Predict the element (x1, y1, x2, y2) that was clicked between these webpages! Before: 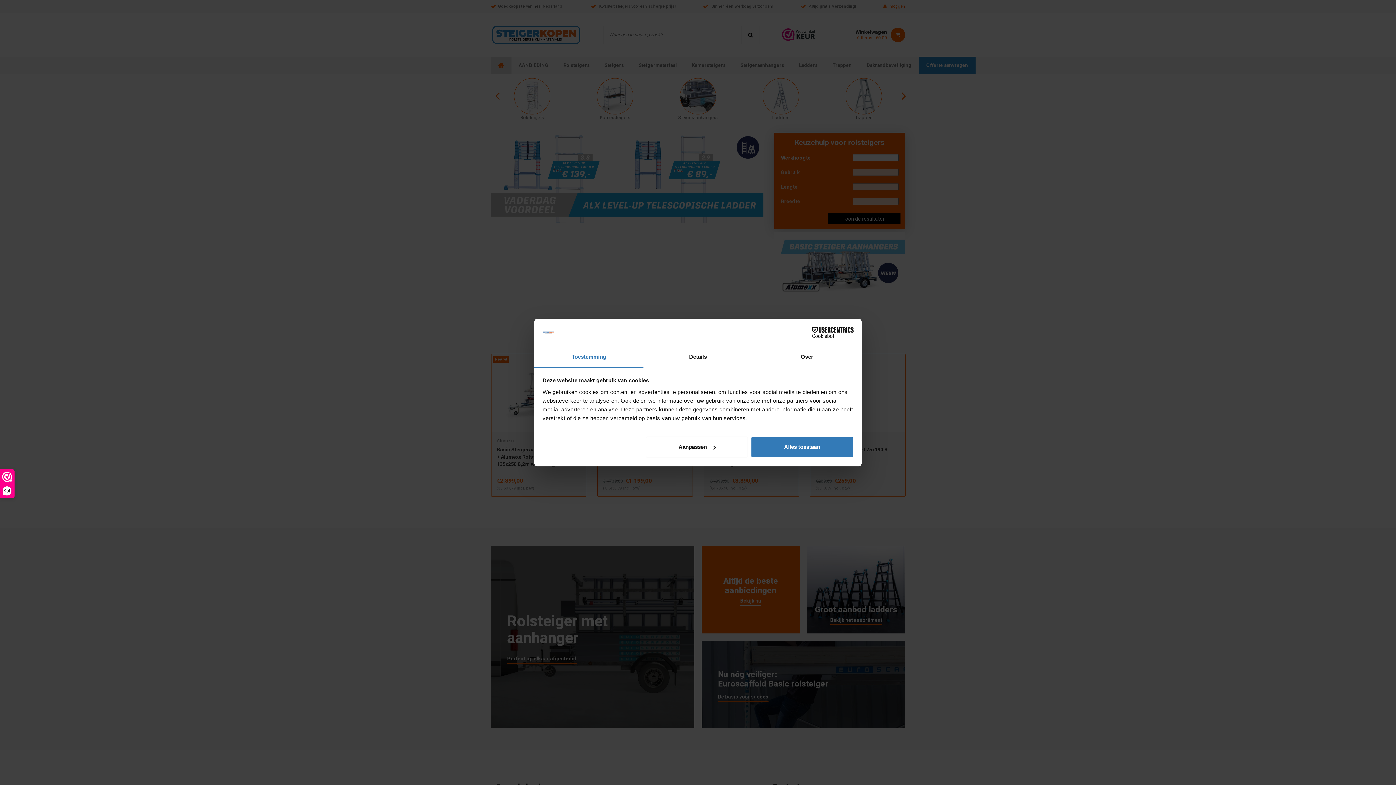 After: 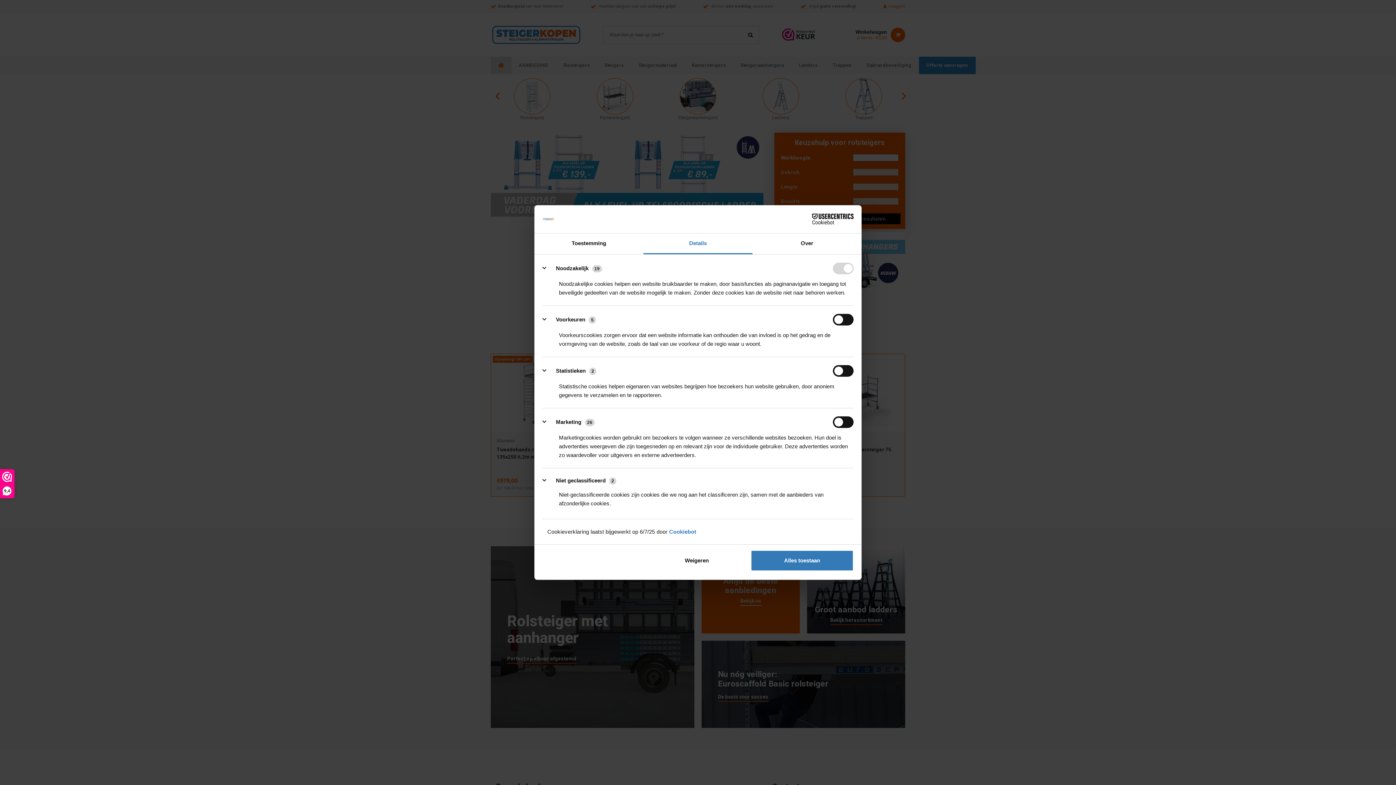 Action: label: Details bbox: (643, 347, 752, 367)